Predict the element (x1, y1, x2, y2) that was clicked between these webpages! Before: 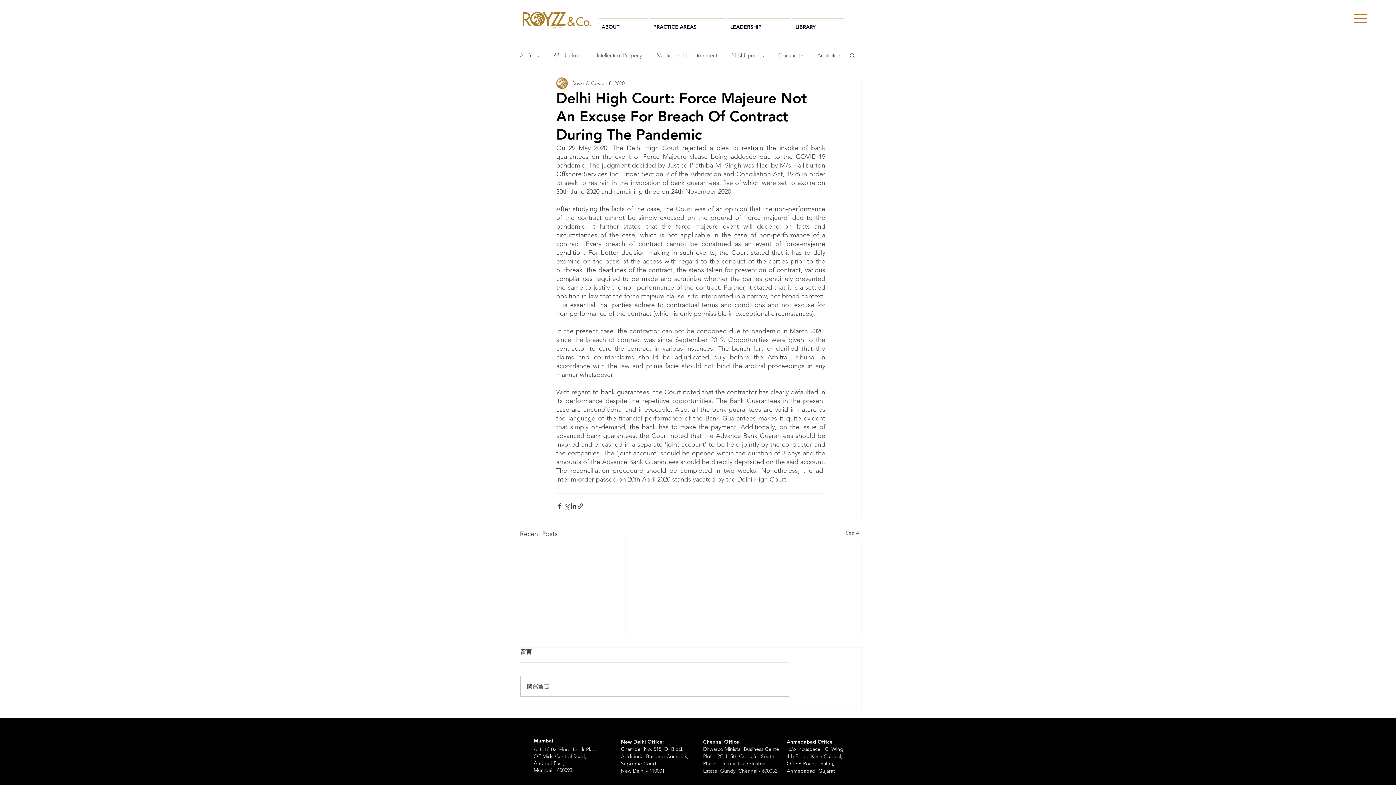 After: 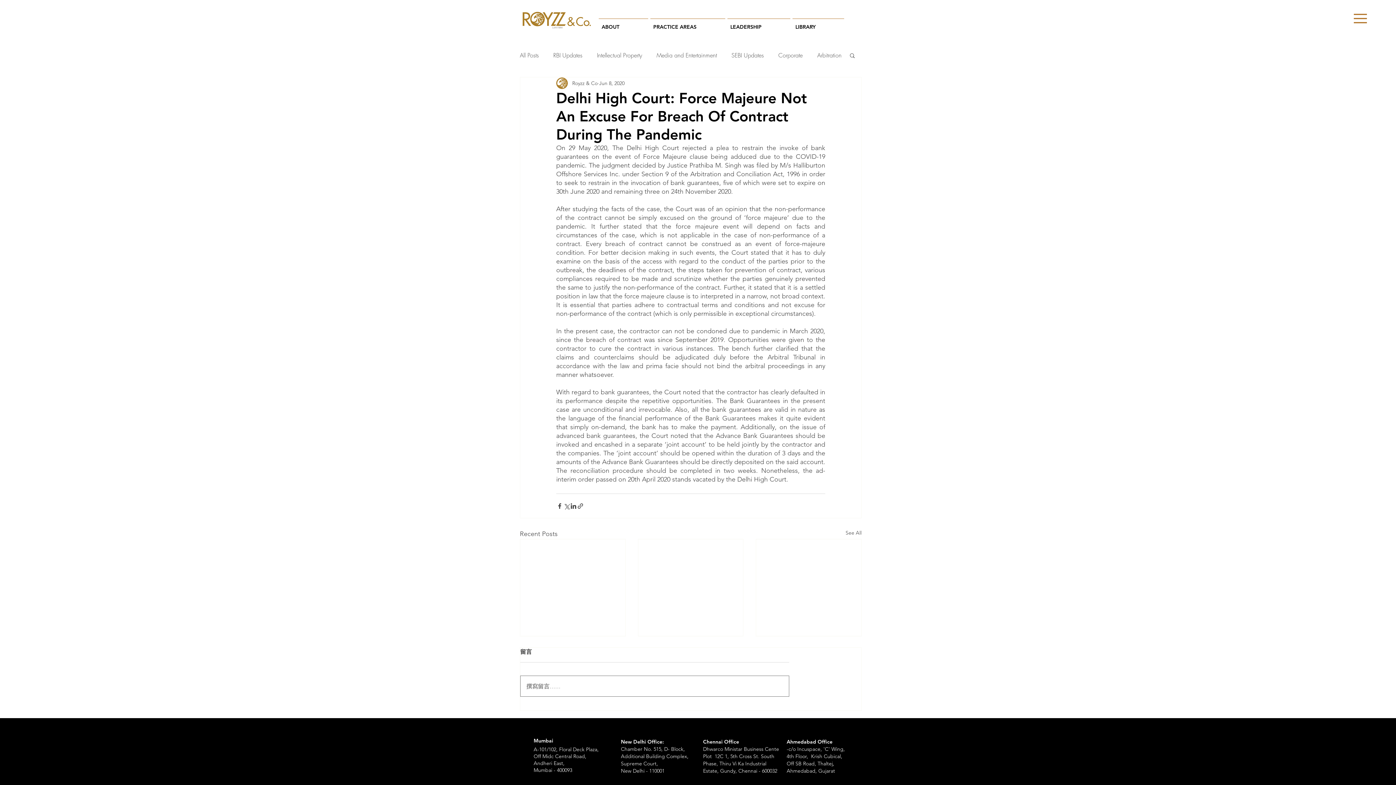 Action: bbox: (520, 676, 789, 696) label: 撰寫留言......